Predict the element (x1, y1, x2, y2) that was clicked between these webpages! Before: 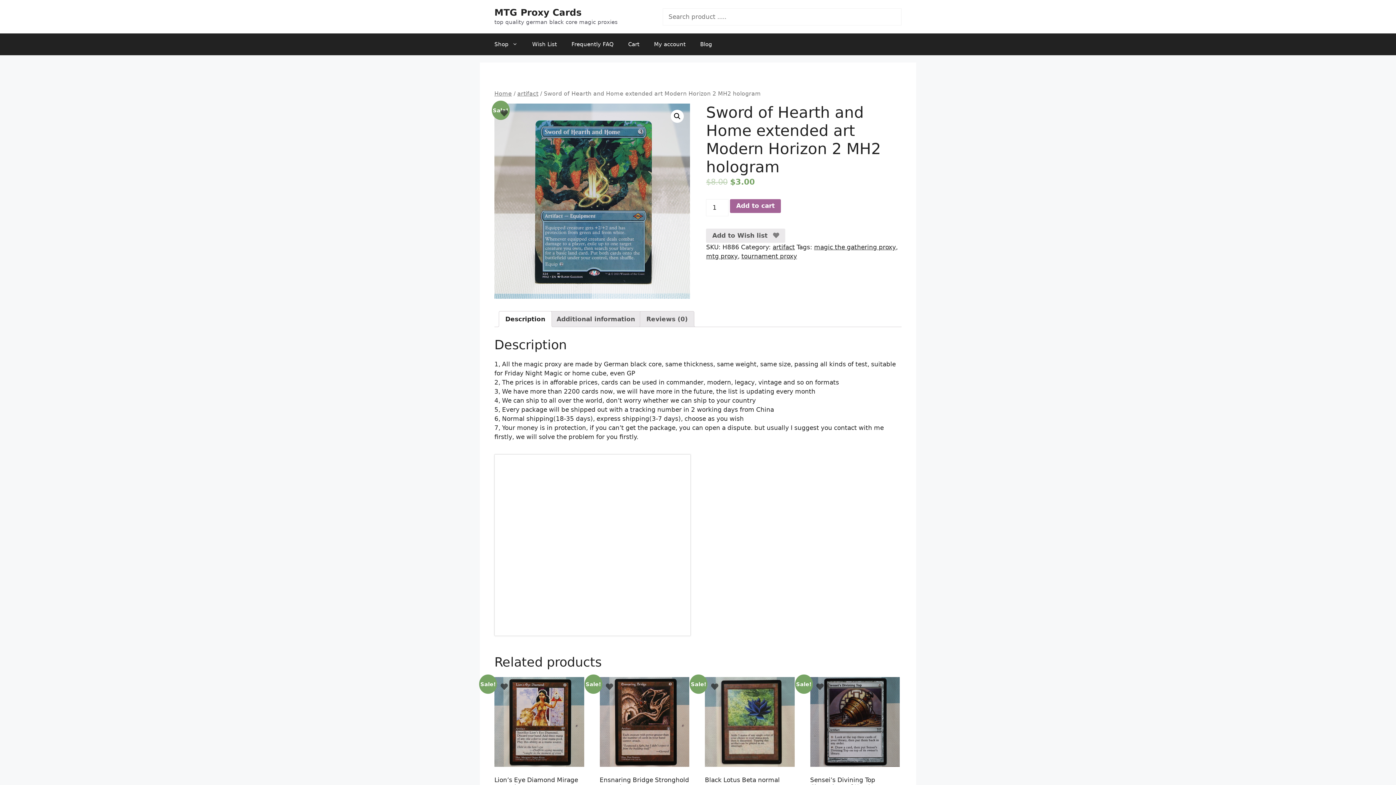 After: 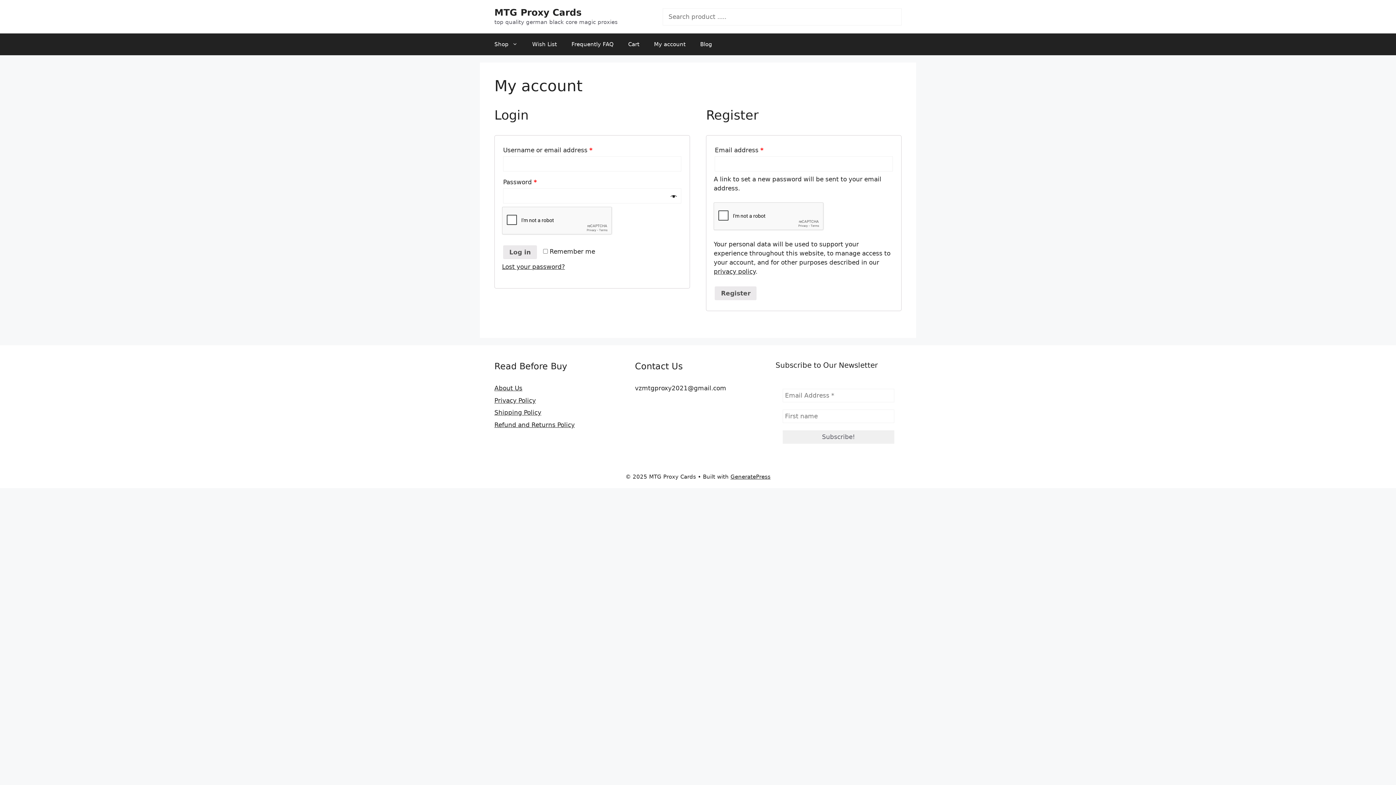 Action: bbox: (646, 33, 693, 55) label: My account